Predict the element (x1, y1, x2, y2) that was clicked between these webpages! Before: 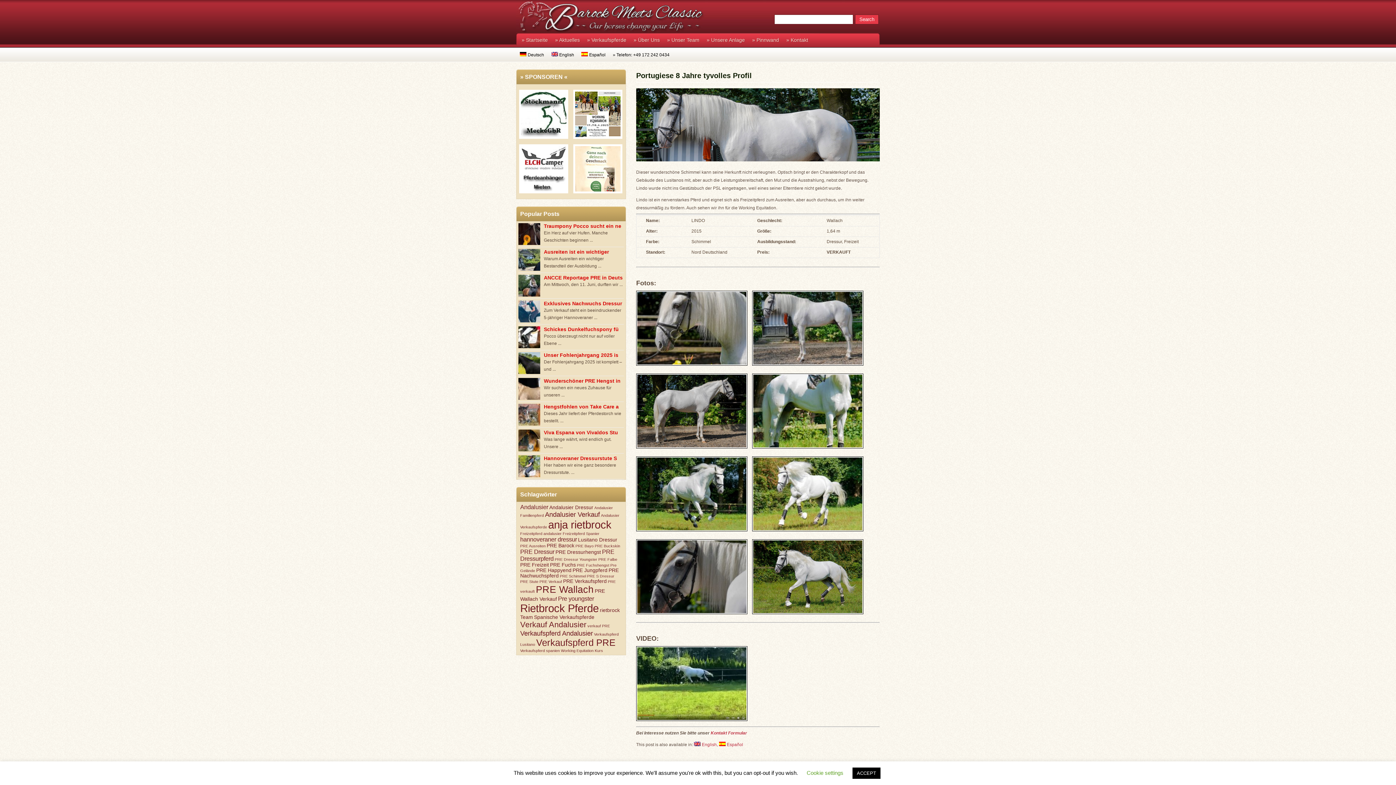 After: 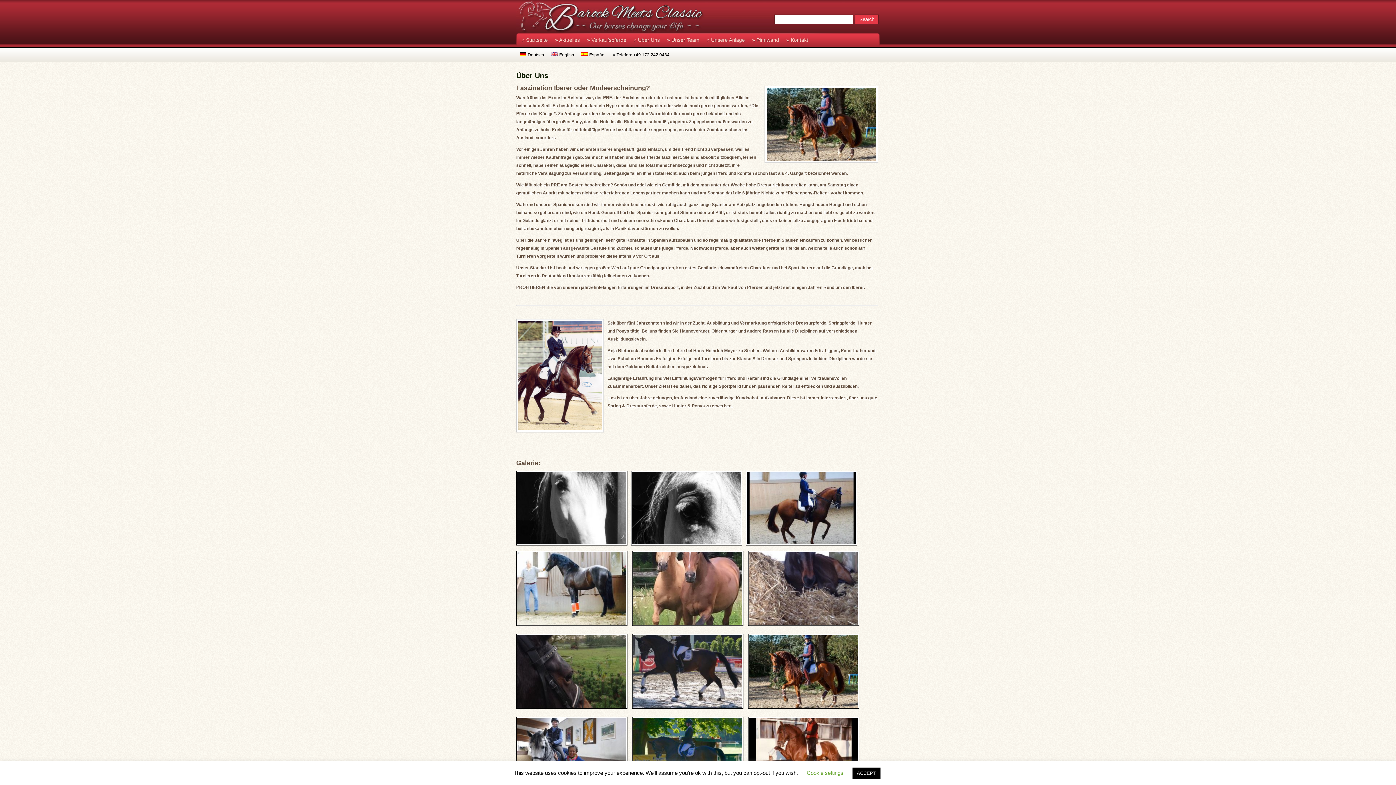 Action: bbox: (630, 33, 663, 47) label: » Über Uns